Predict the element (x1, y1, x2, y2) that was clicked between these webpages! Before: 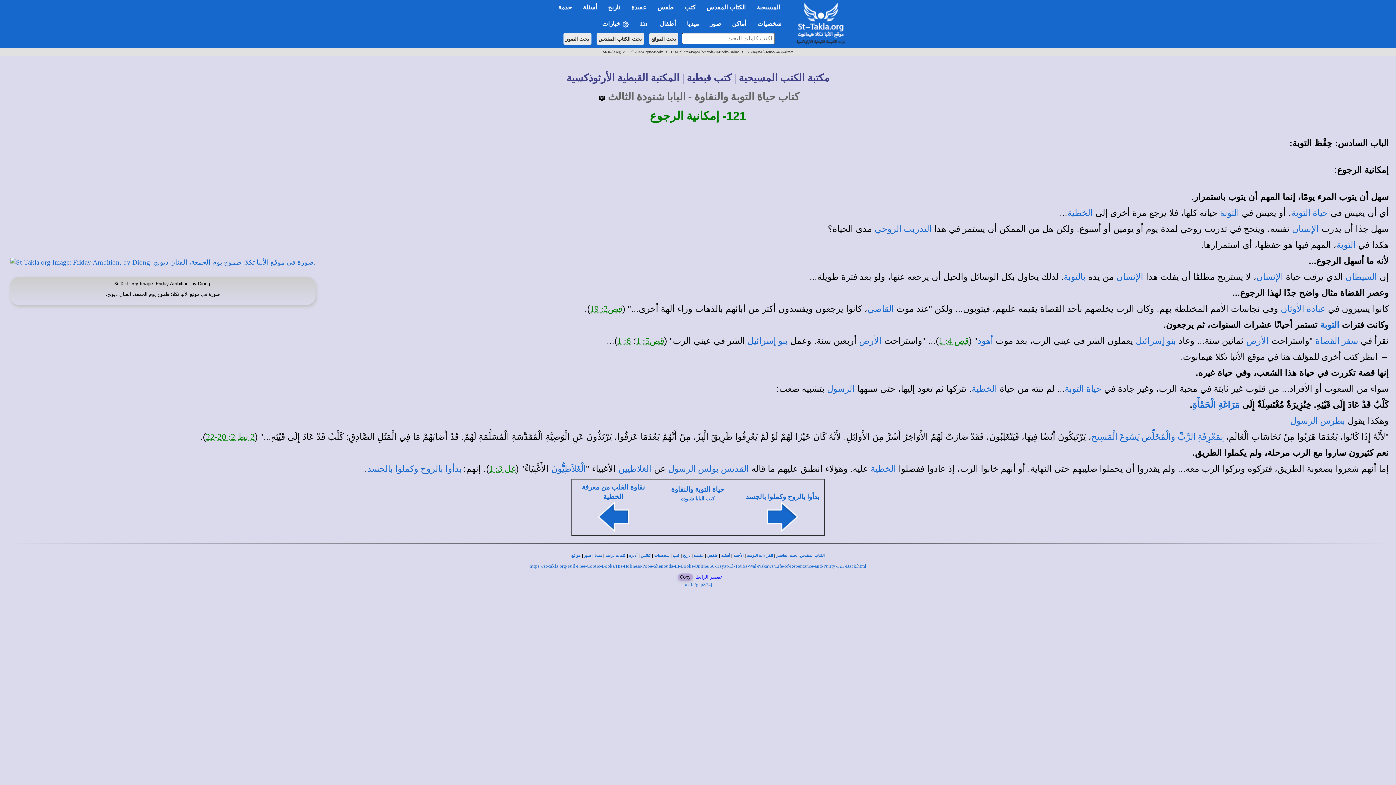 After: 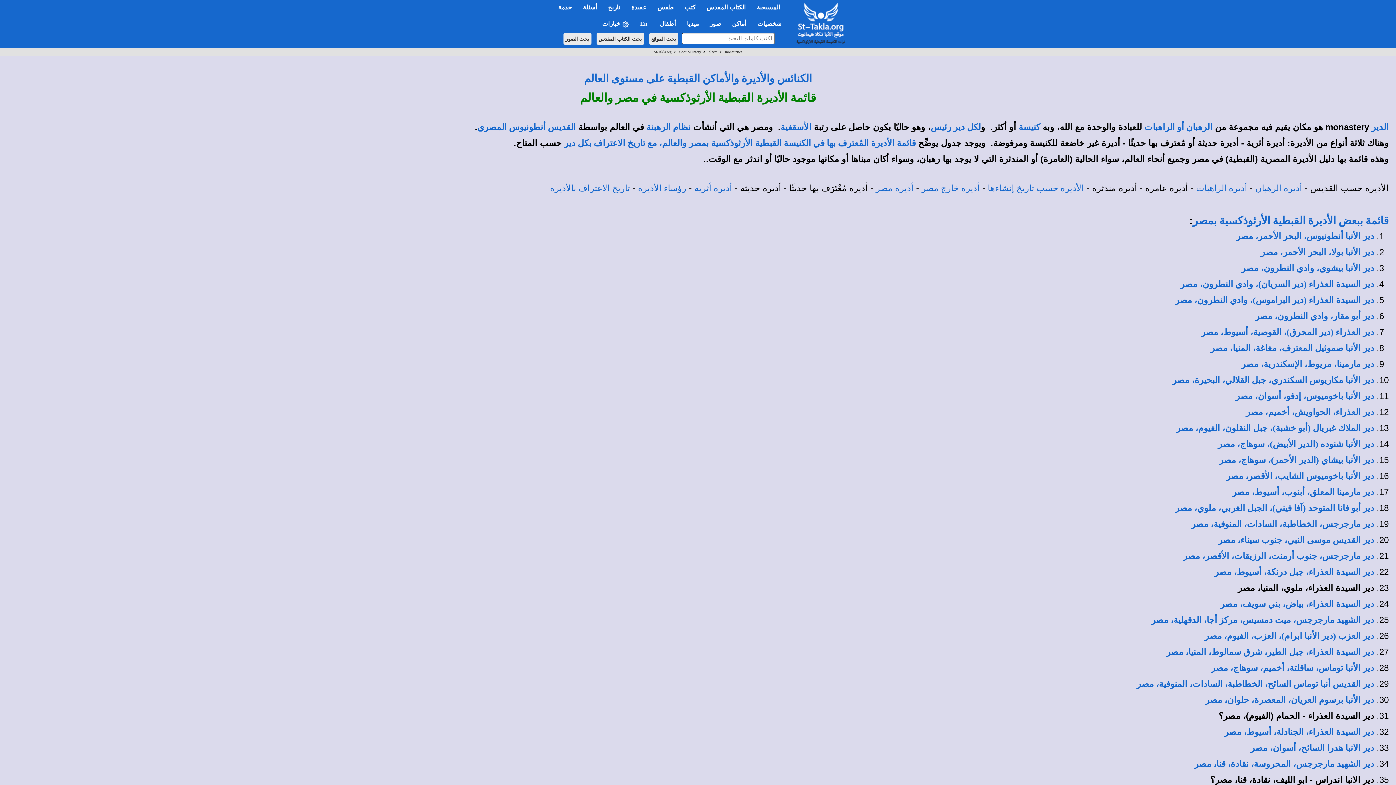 Action: label: أديرة bbox: (629, 553, 637, 557)